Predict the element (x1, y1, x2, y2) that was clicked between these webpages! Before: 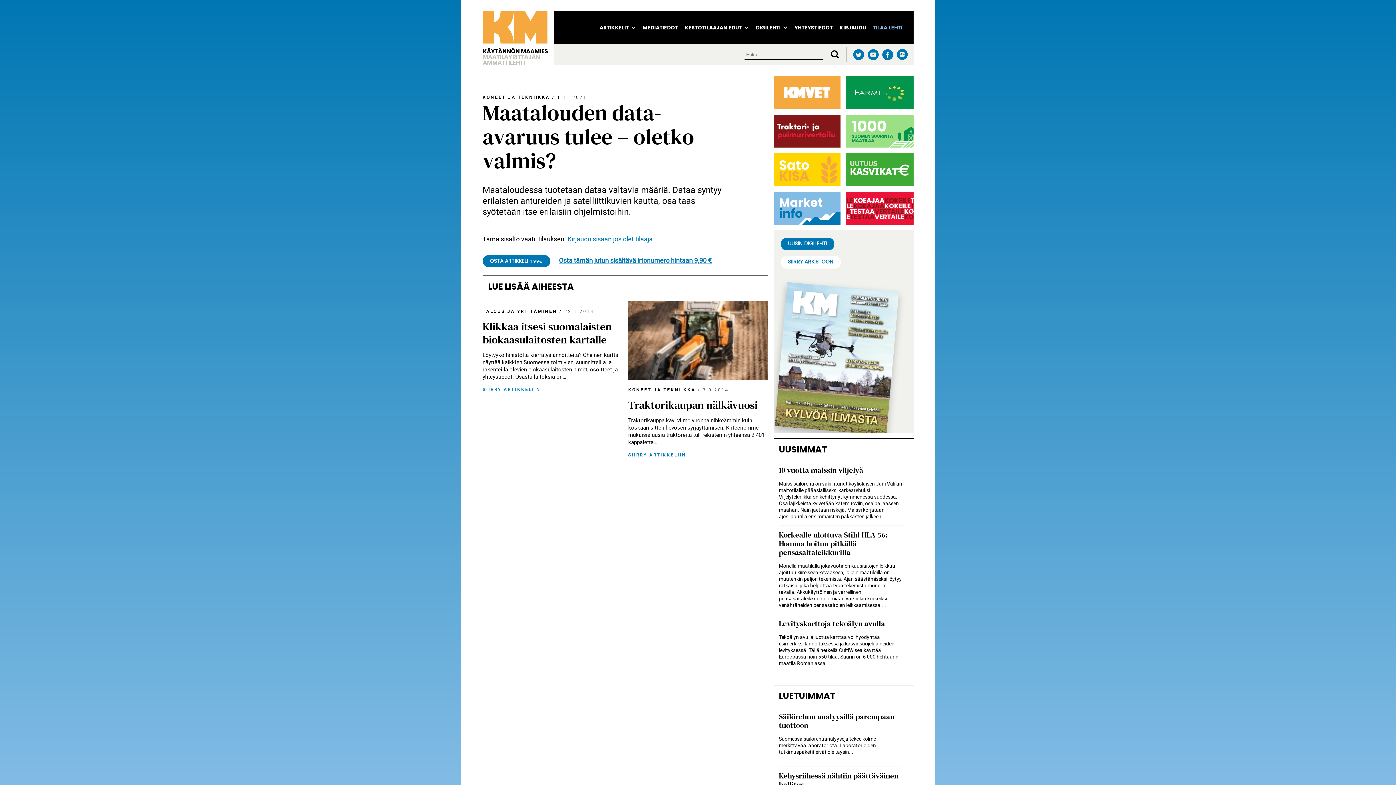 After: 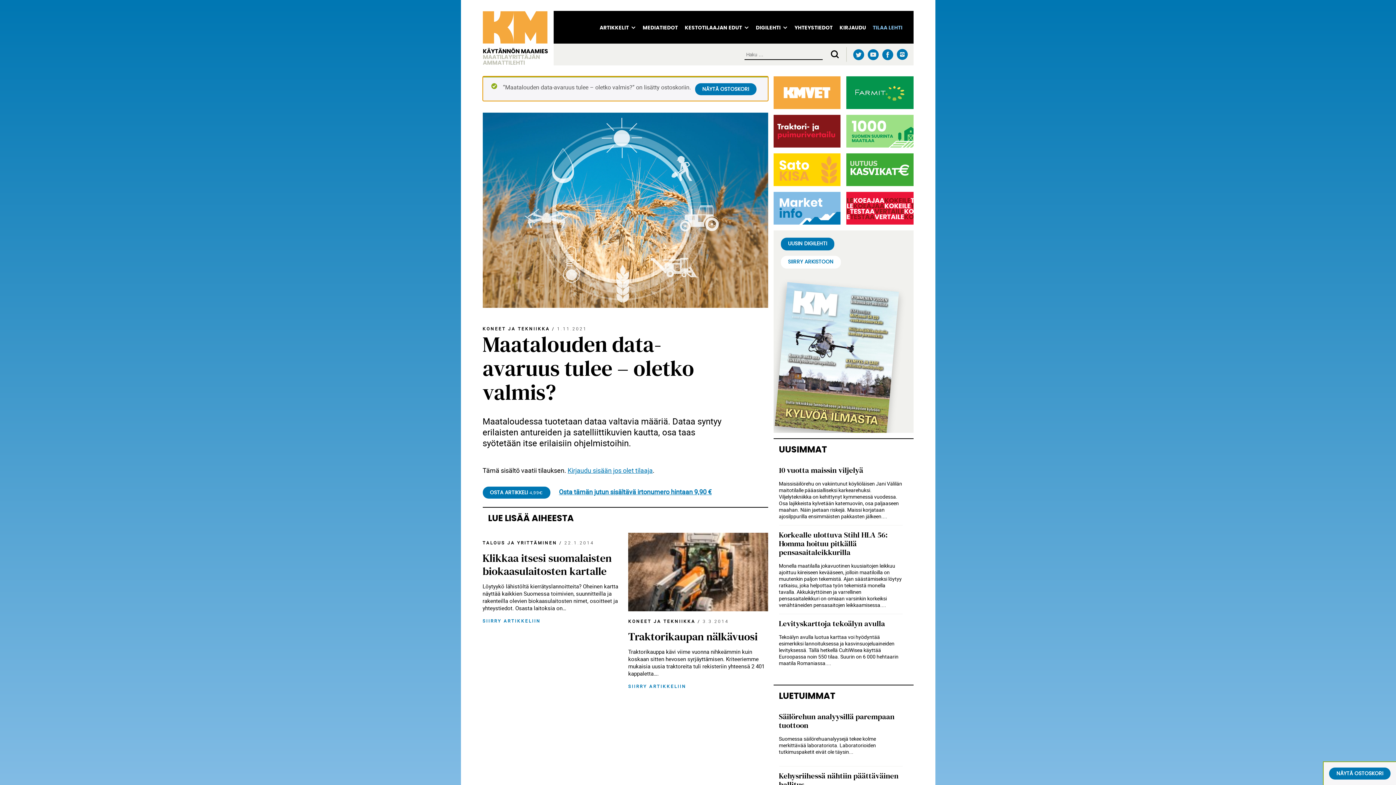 Action: bbox: (482, 255, 550, 267) label: OSTA ARTIKKELI 4,99€